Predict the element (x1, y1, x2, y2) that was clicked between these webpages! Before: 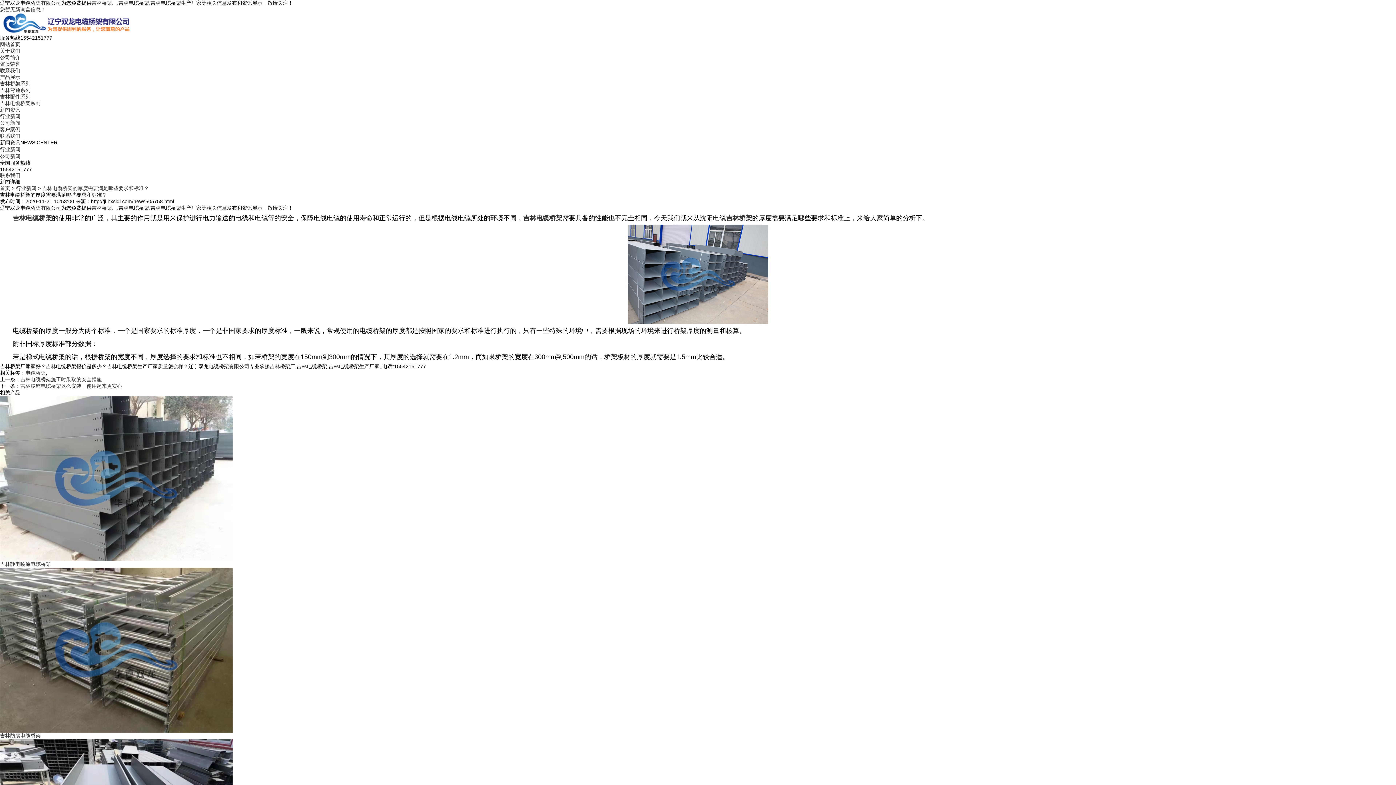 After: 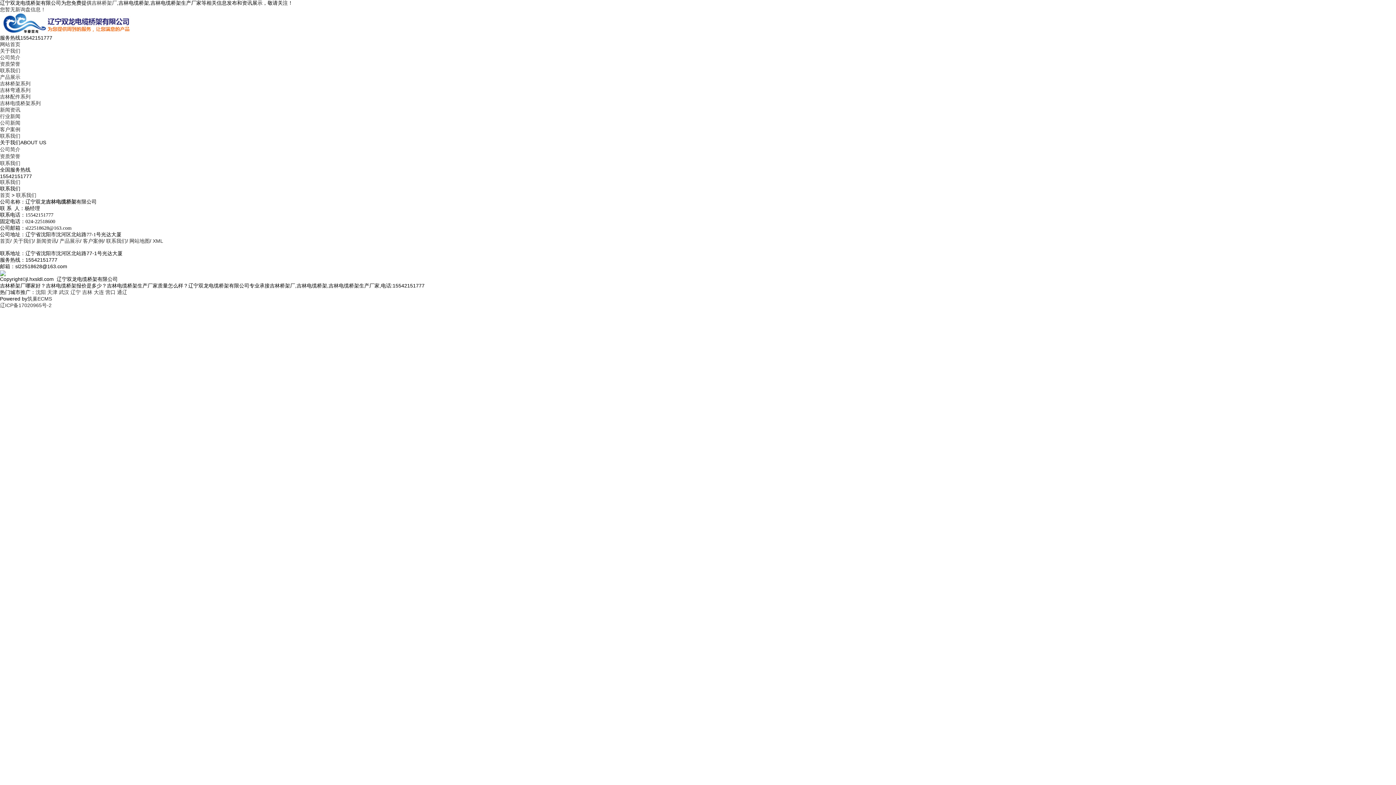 Action: label: 联系我们 bbox: (0, 67, 20, 73)